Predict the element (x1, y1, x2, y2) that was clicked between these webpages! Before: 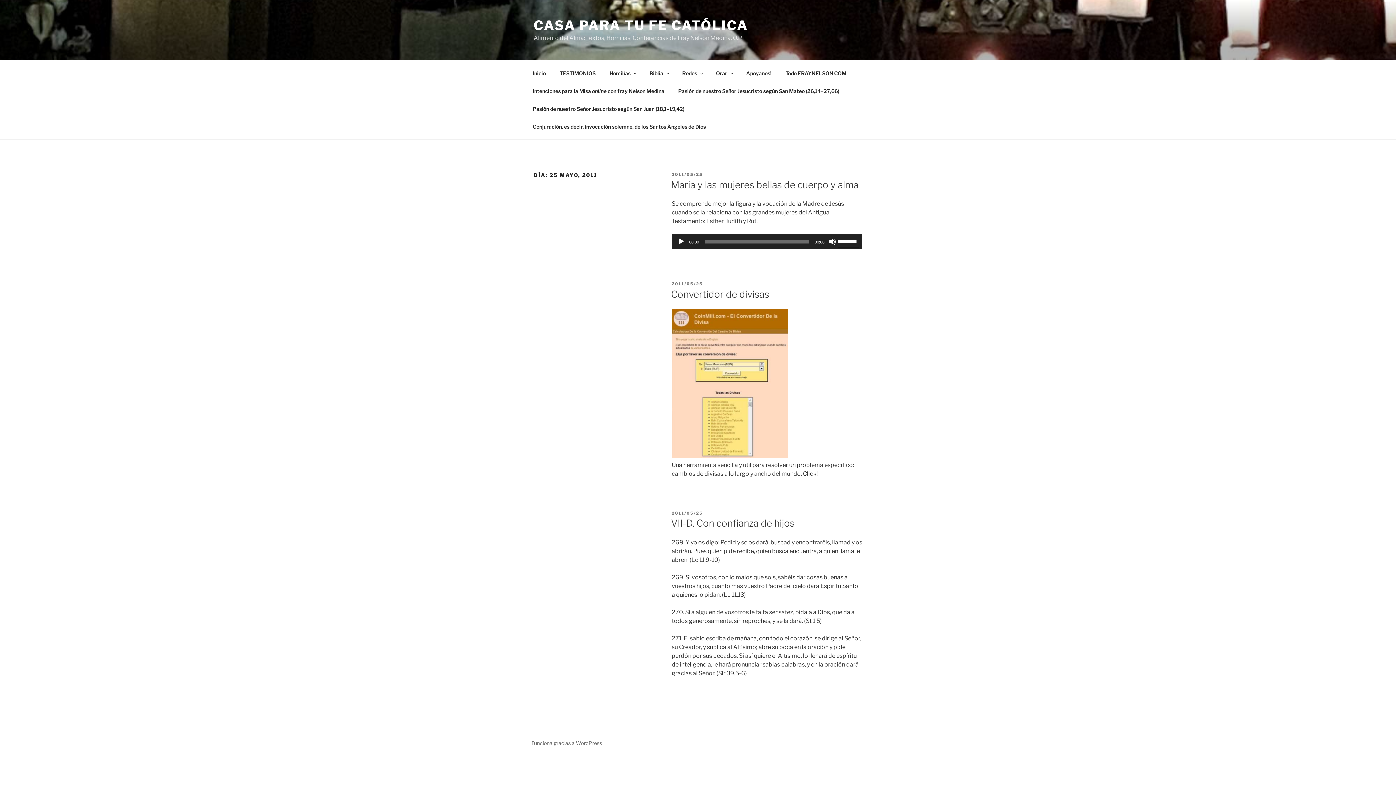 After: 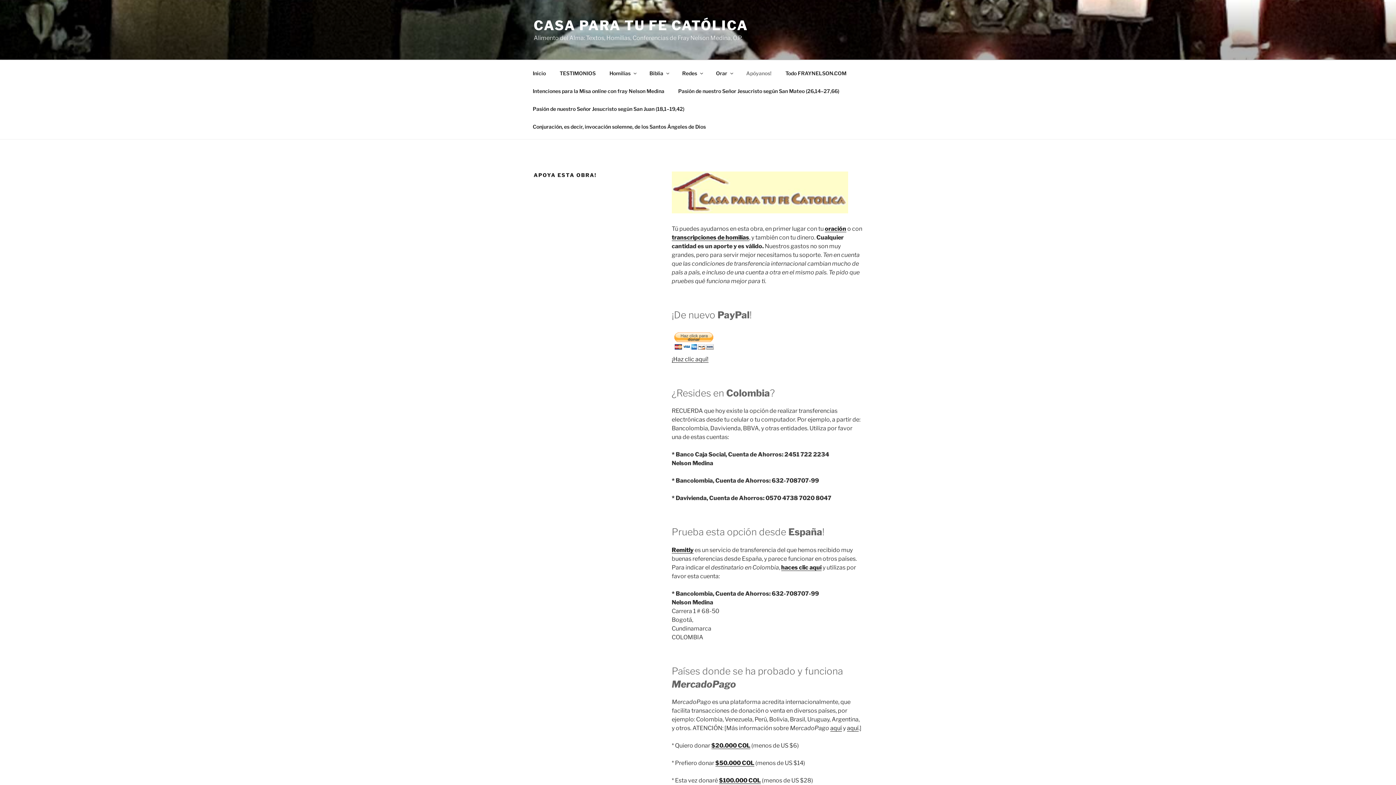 Action: label: Apóyanos! bbox: (740, 64, 778, 82)